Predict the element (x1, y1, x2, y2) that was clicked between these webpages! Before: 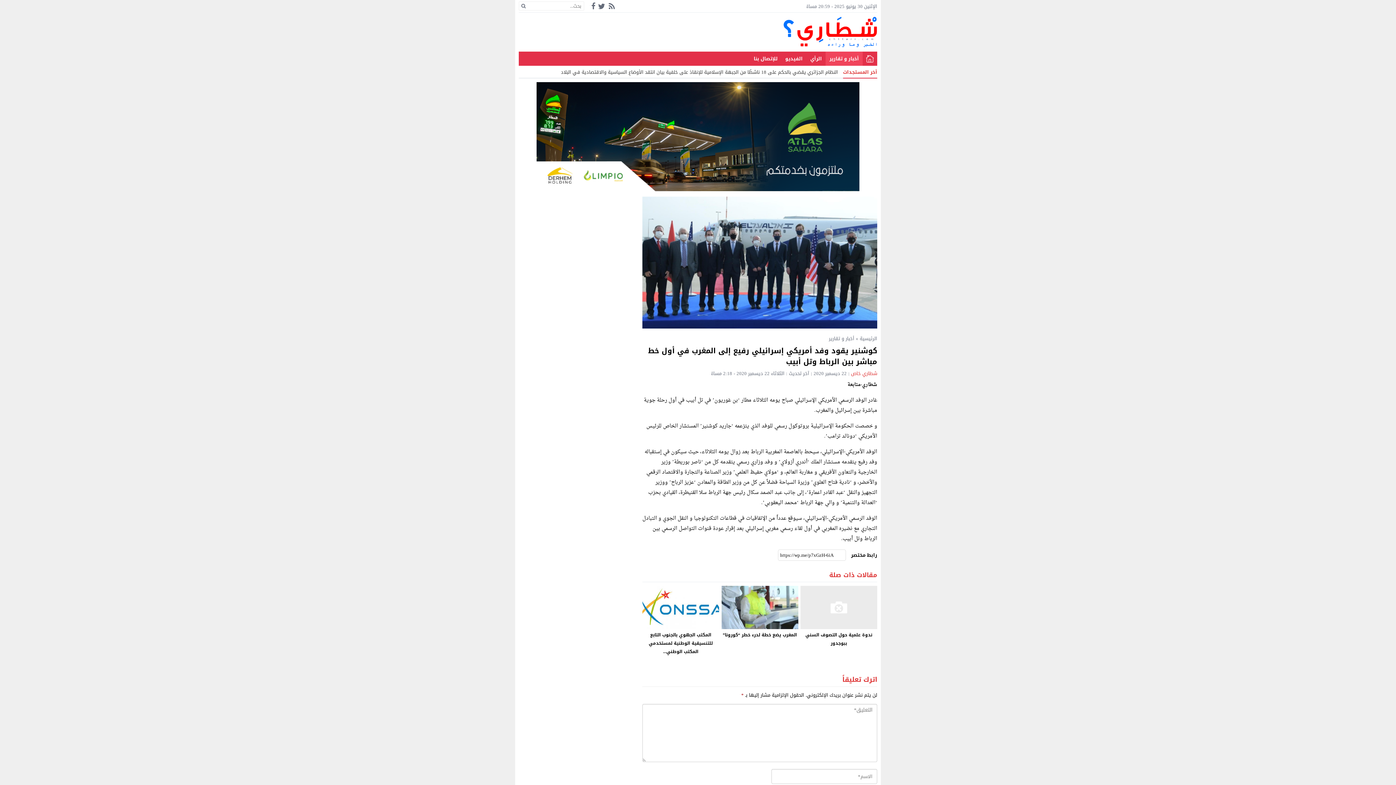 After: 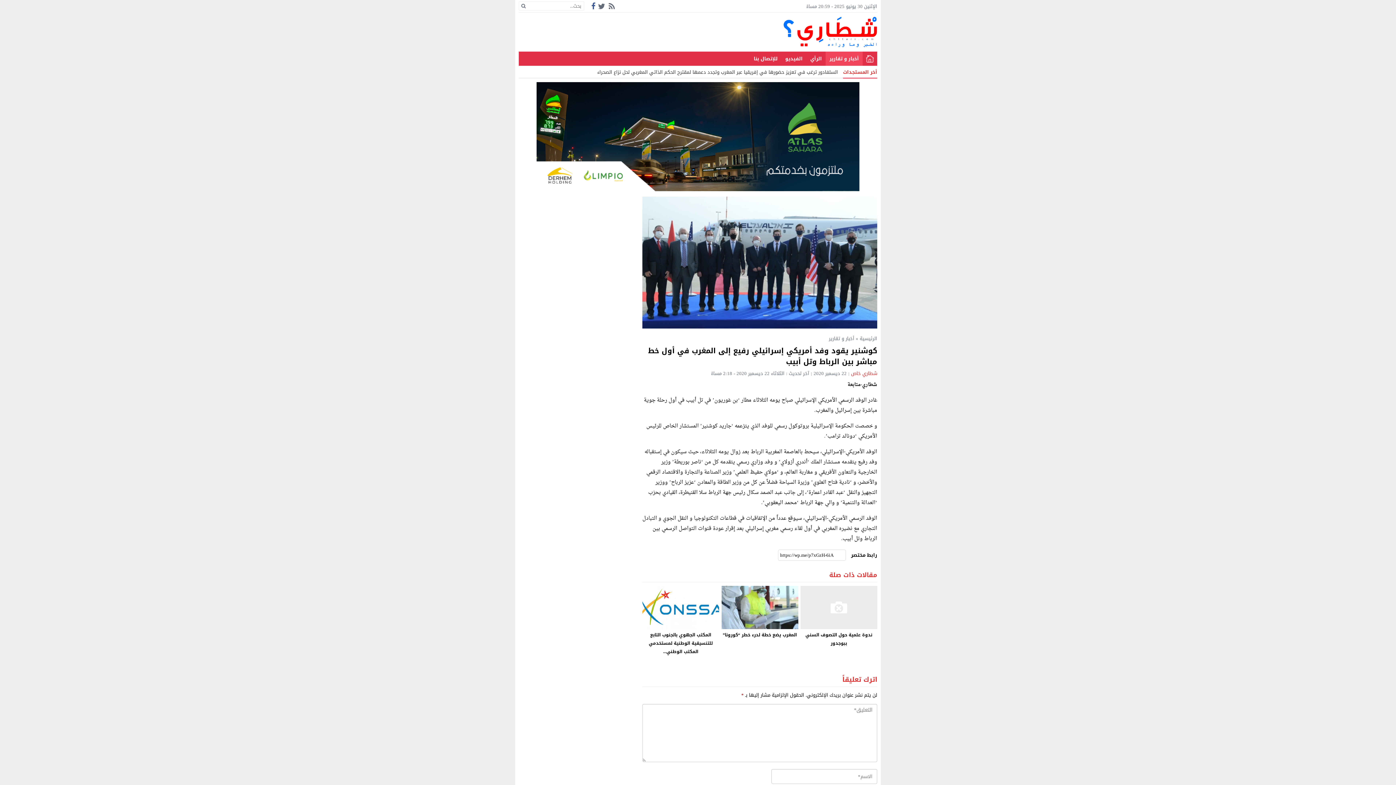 Action: bbox: (590, 1, 596, 10)